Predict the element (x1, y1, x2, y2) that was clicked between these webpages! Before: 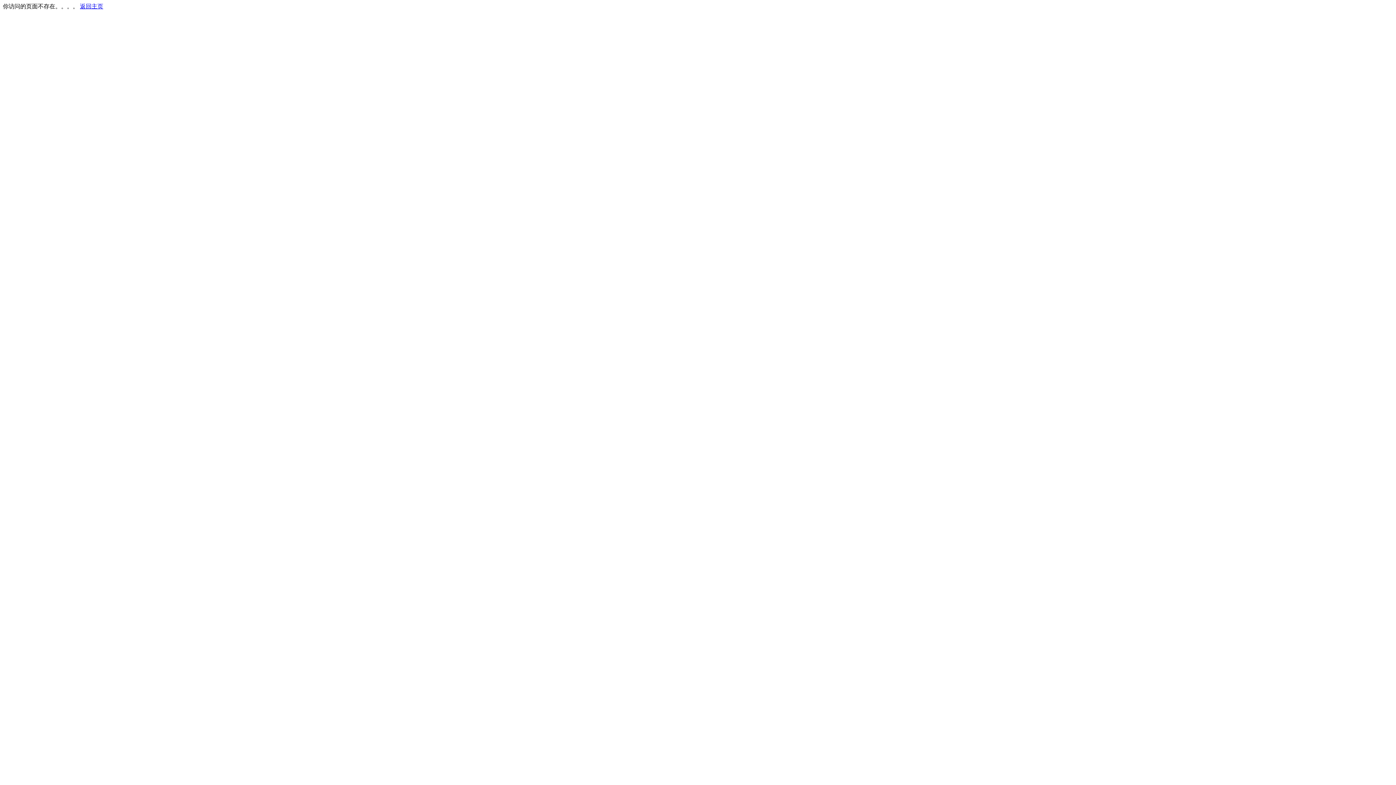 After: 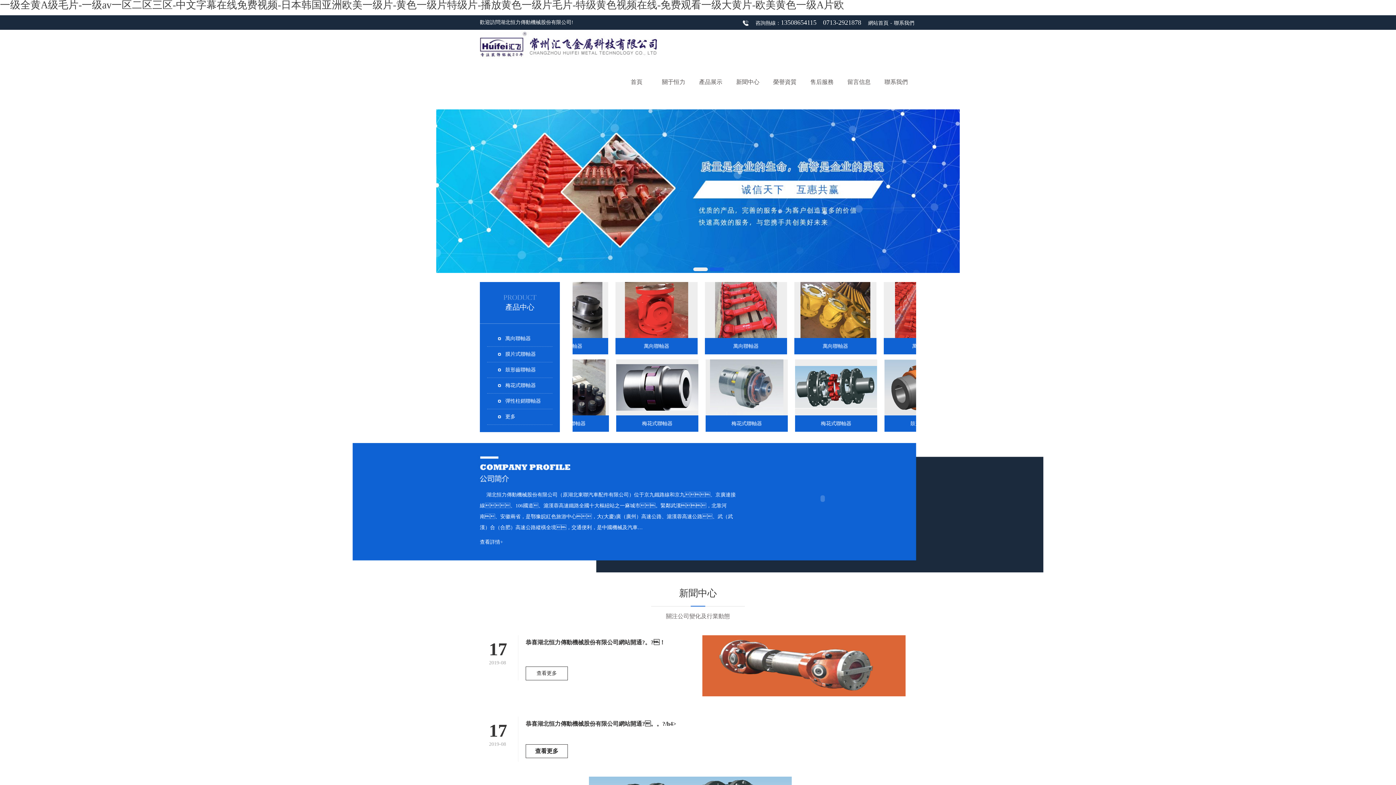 Action: bbox: (80, 3, 103, 9) label: 返回主页